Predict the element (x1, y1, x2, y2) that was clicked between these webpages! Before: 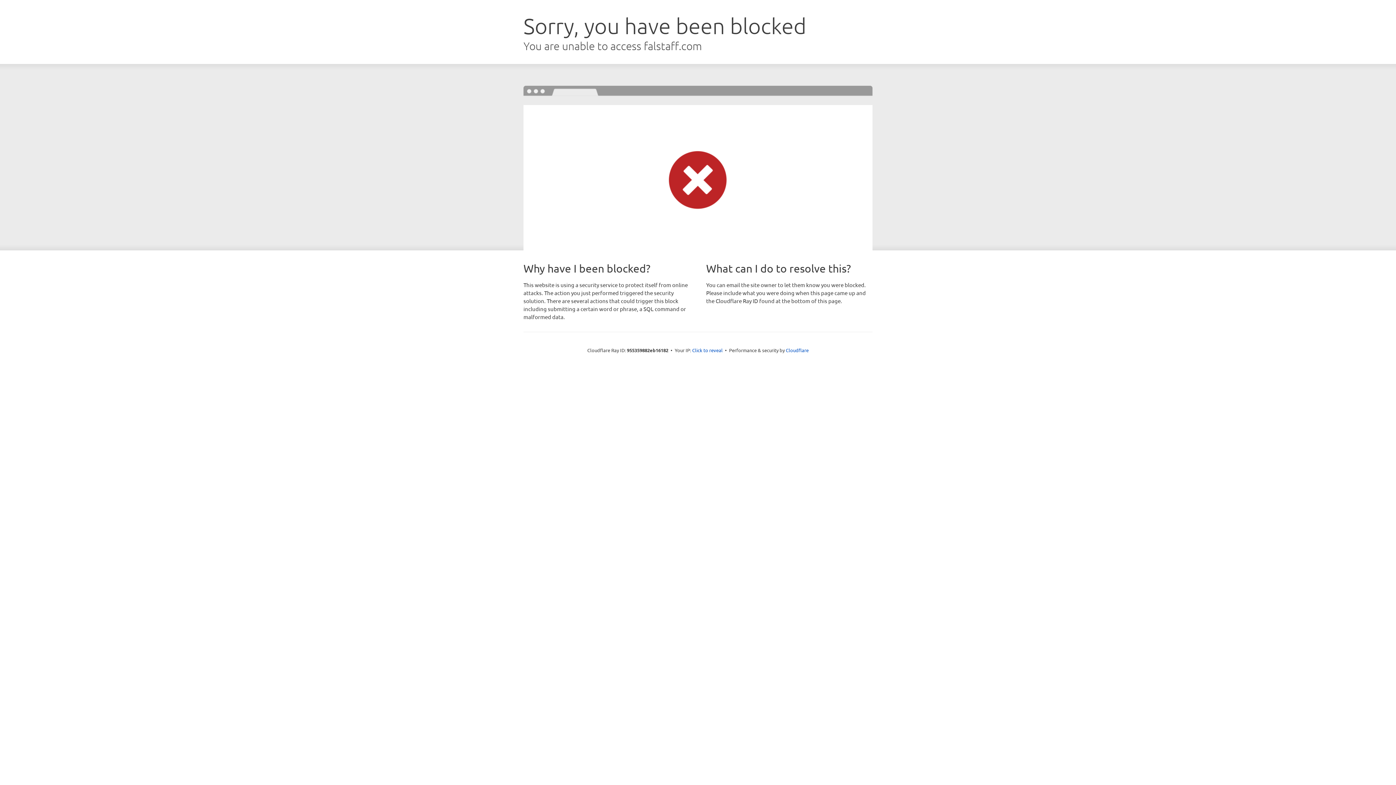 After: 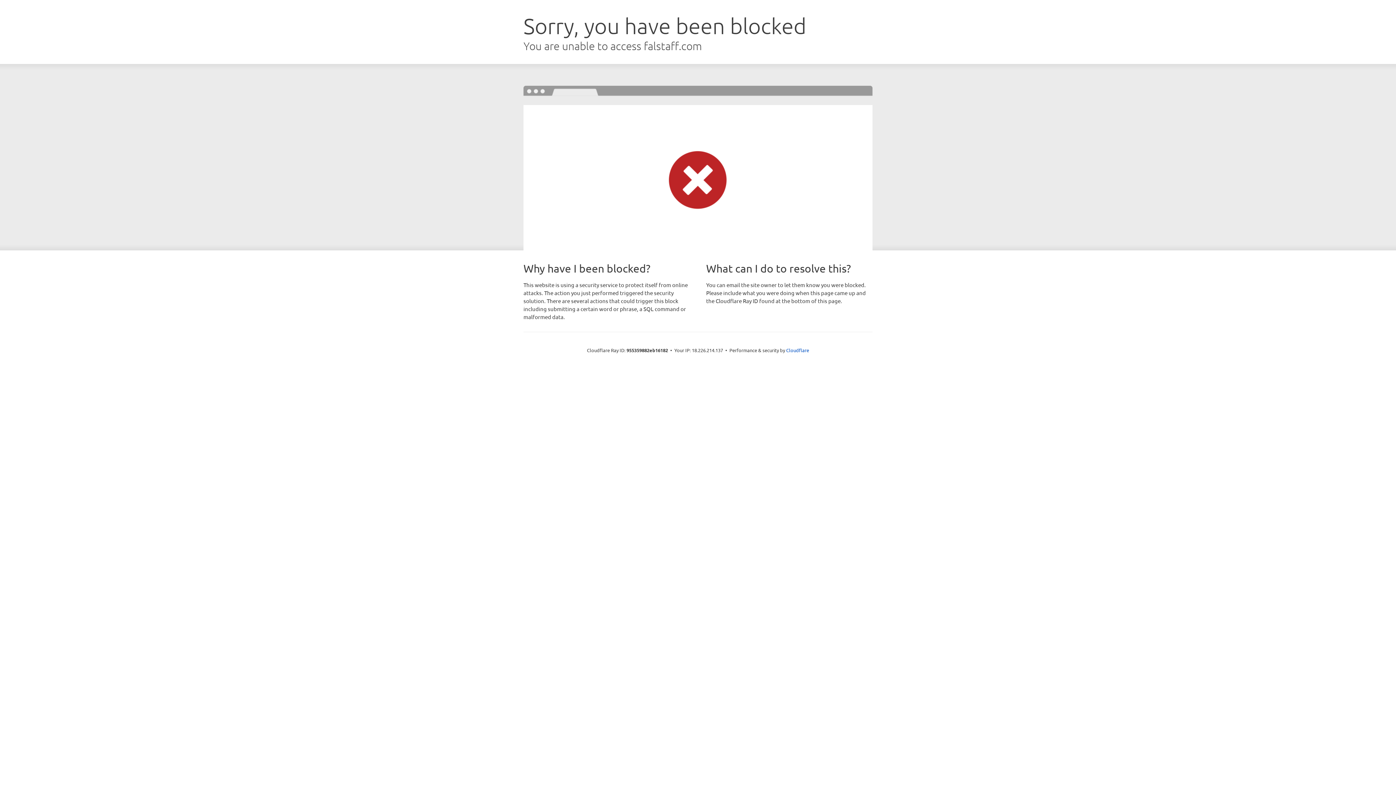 Action: bbox: (692, 346, 722, 353) label: Click to reveal